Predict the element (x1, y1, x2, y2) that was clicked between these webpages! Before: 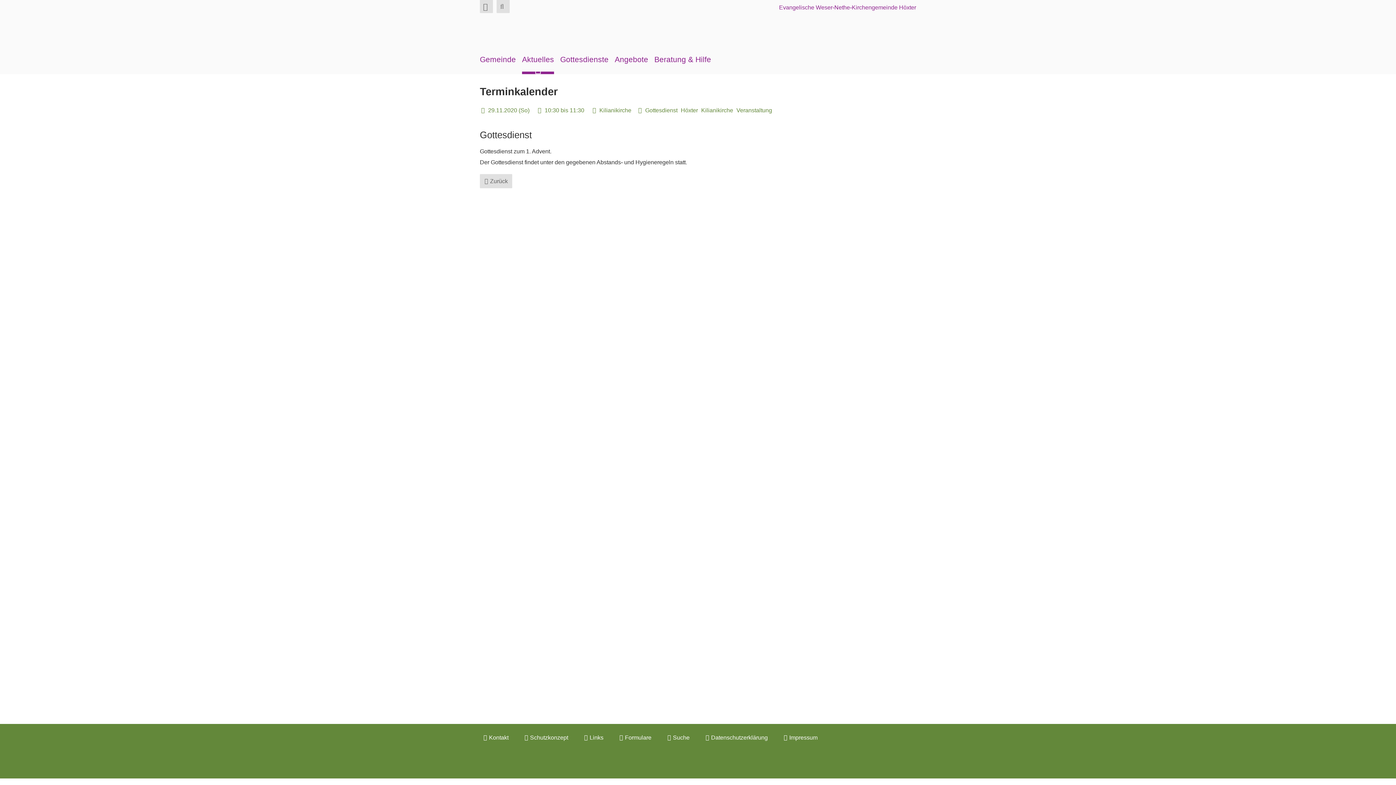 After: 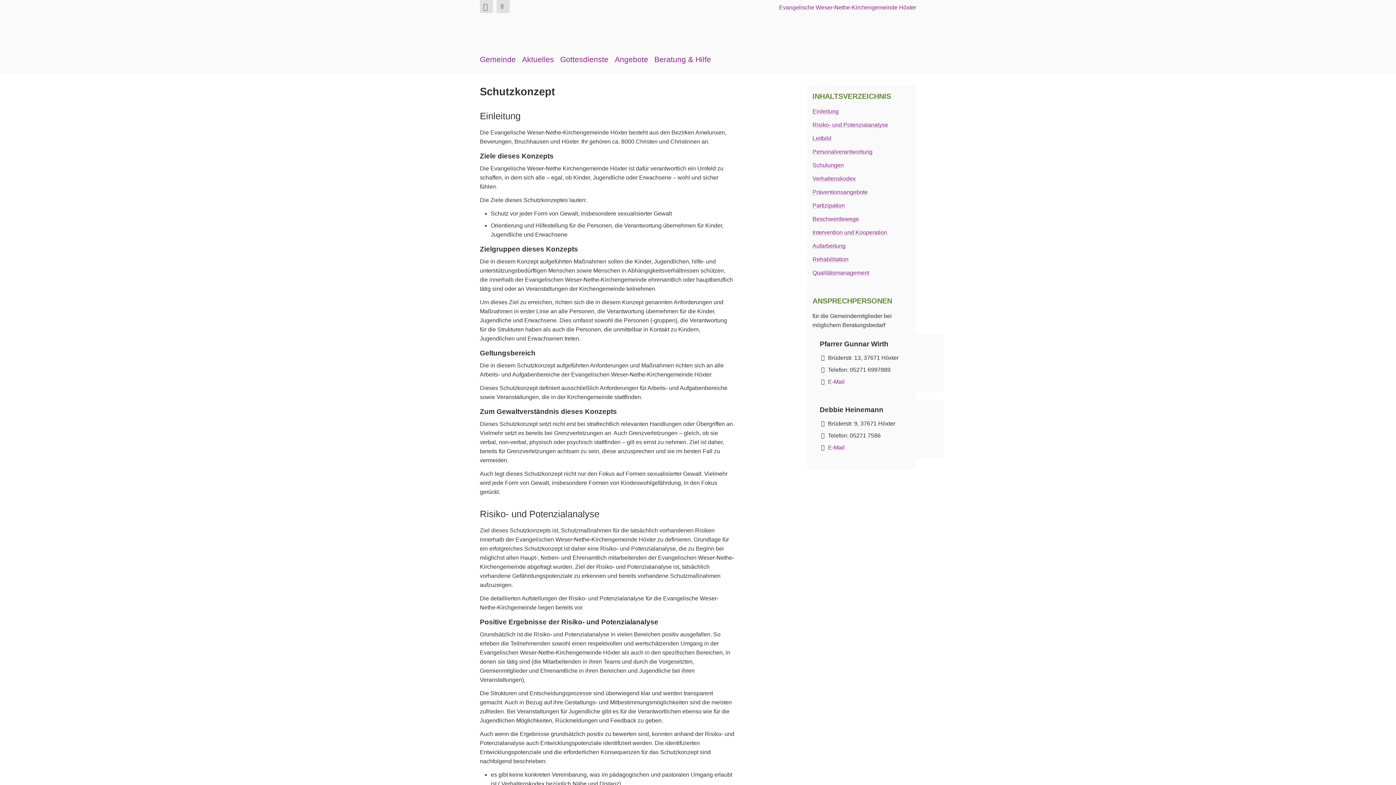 Action: bbox: (521, 733, 572, 742) label: Schutzkonzept